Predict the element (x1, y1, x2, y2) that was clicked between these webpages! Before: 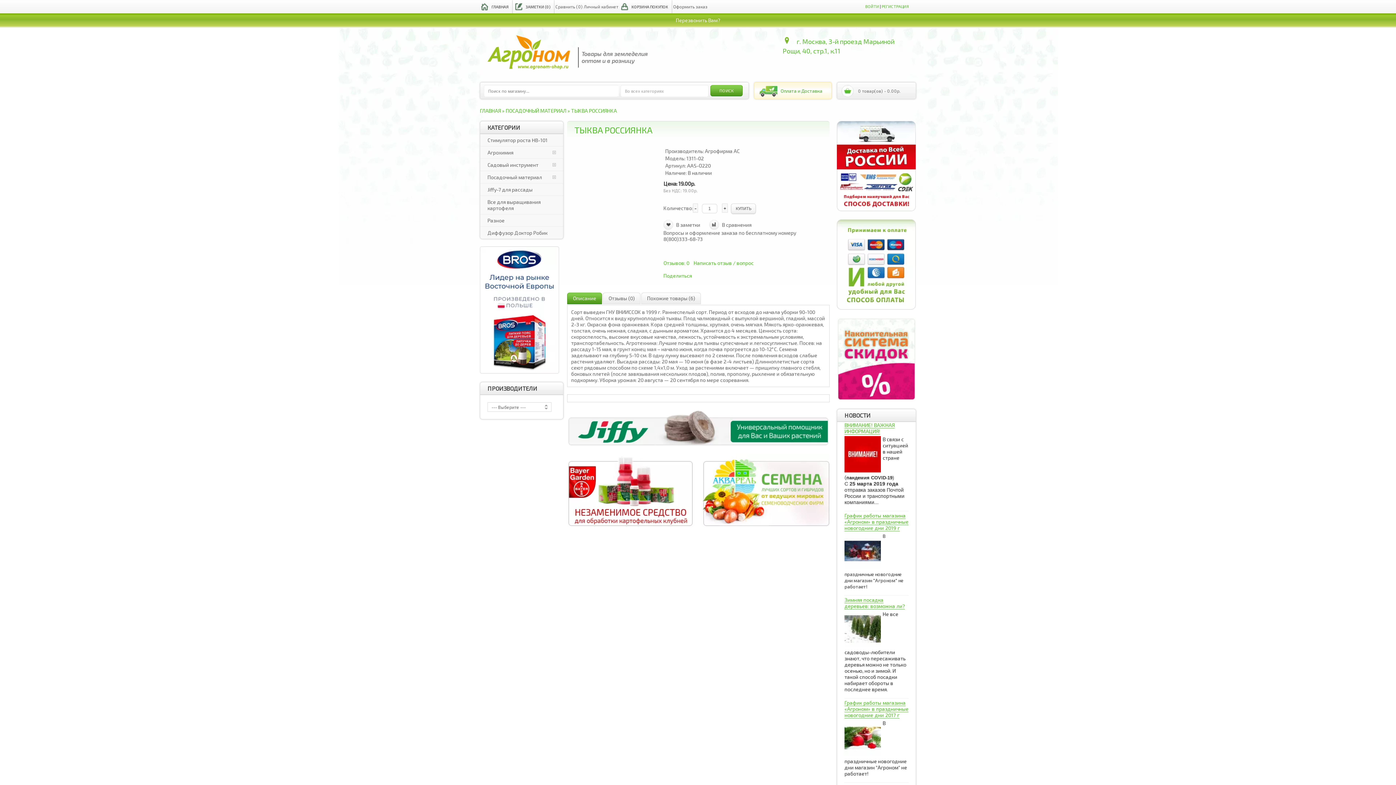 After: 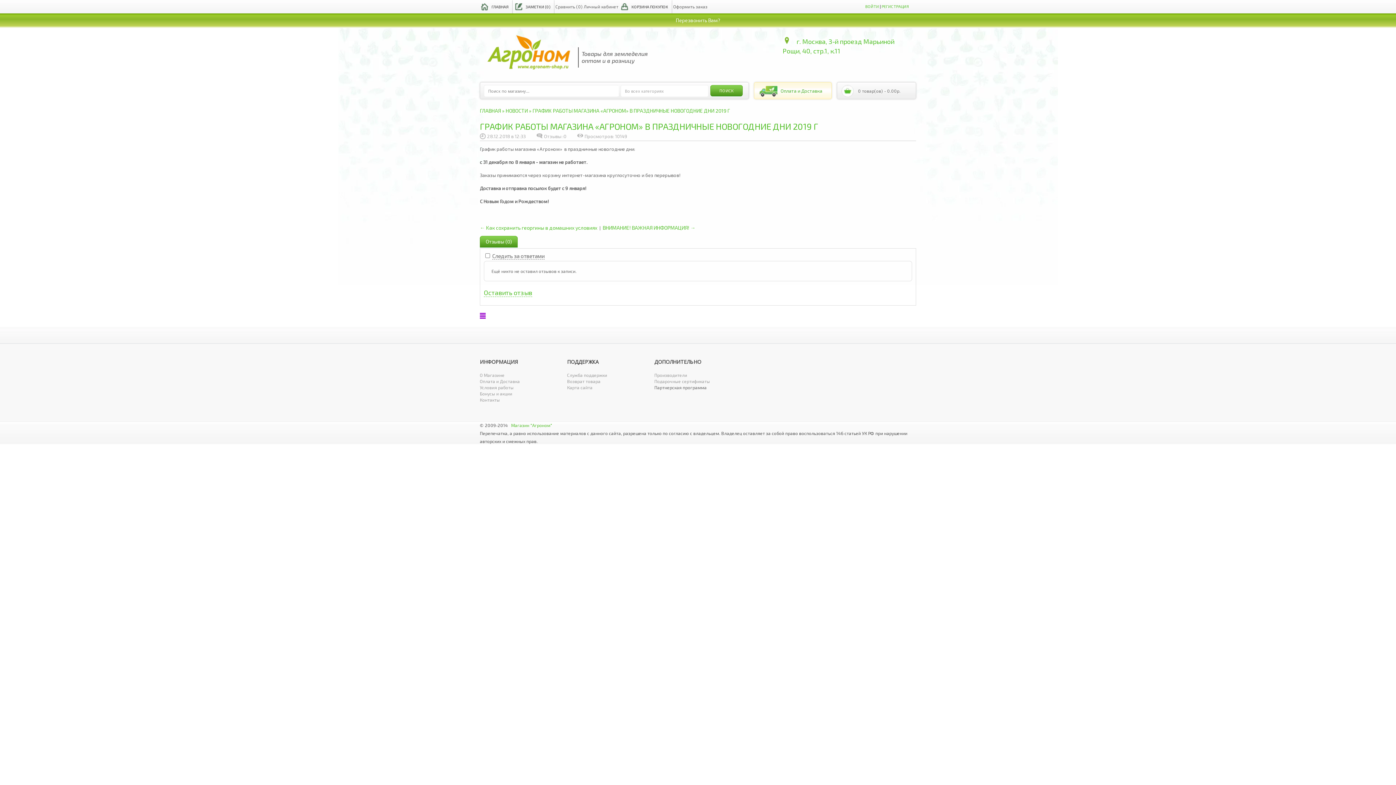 Action: bbox: (844, 564, 881, 570)